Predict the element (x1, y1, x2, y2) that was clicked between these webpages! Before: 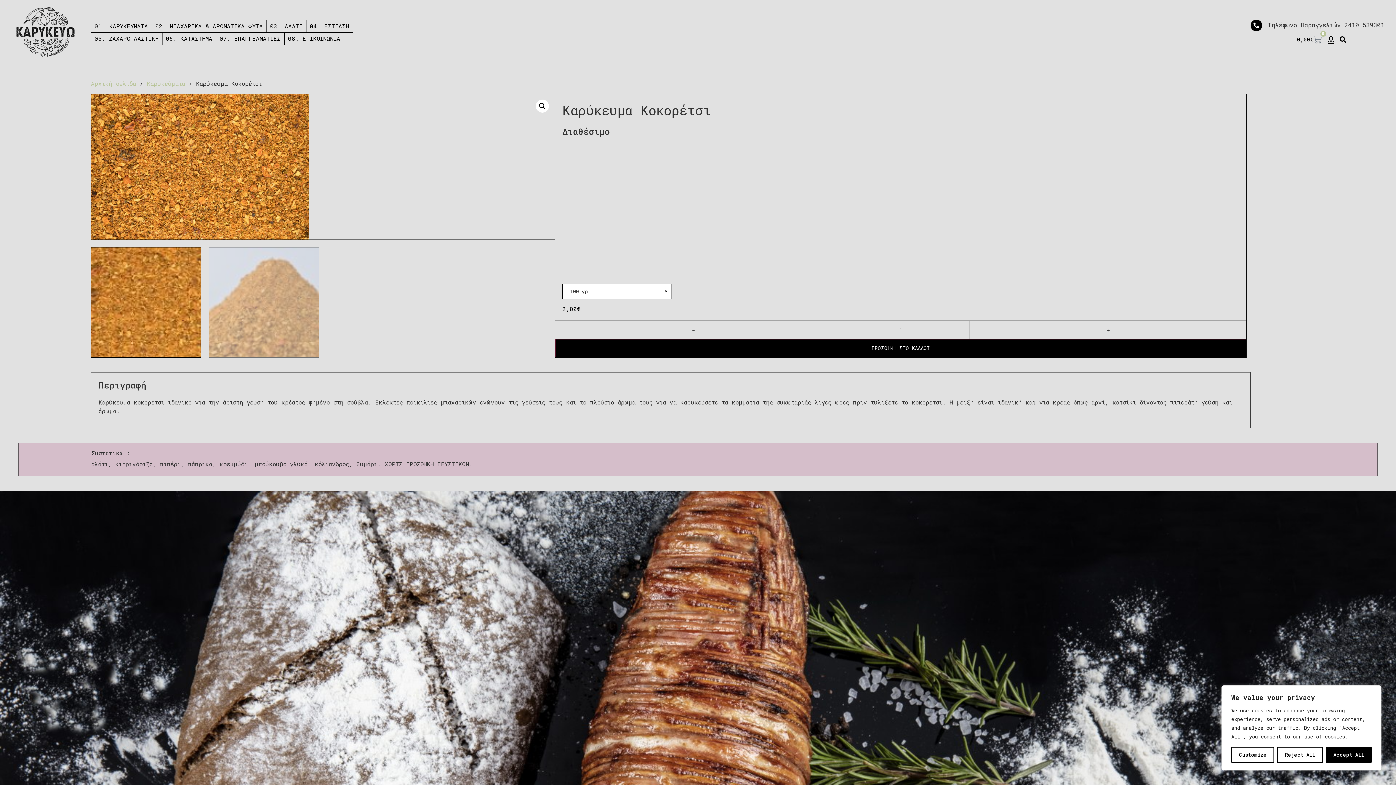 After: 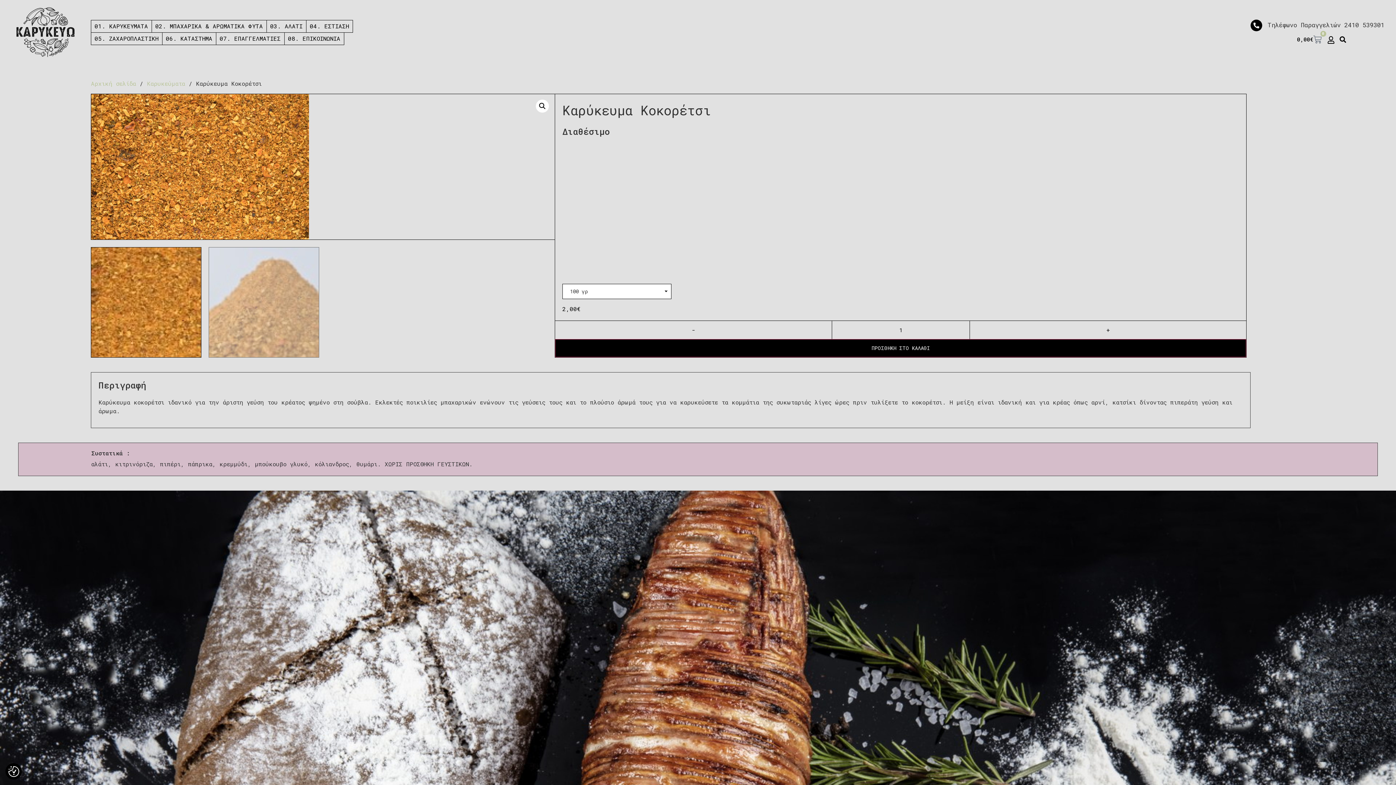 Action: label: Reject All bbox: (1277, 747, 1323, 763)